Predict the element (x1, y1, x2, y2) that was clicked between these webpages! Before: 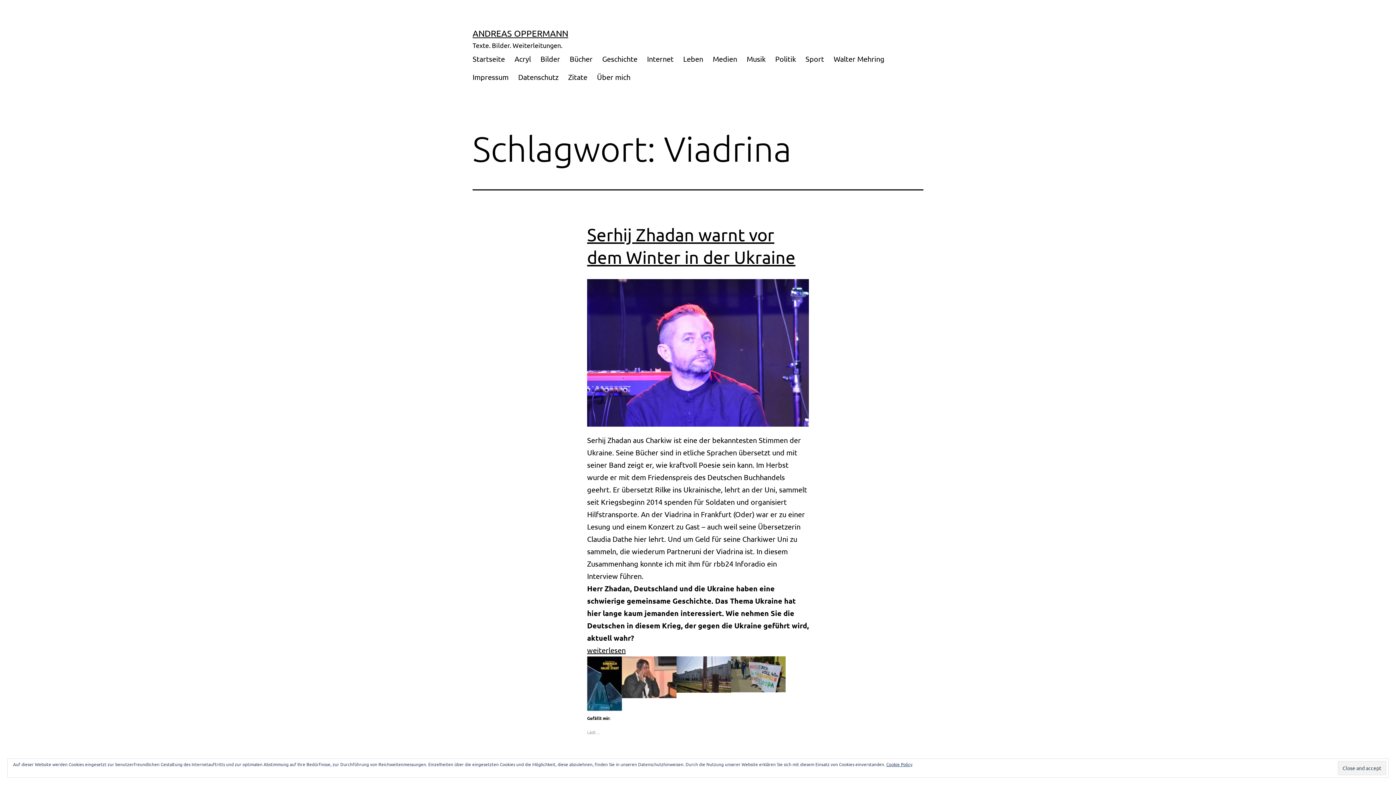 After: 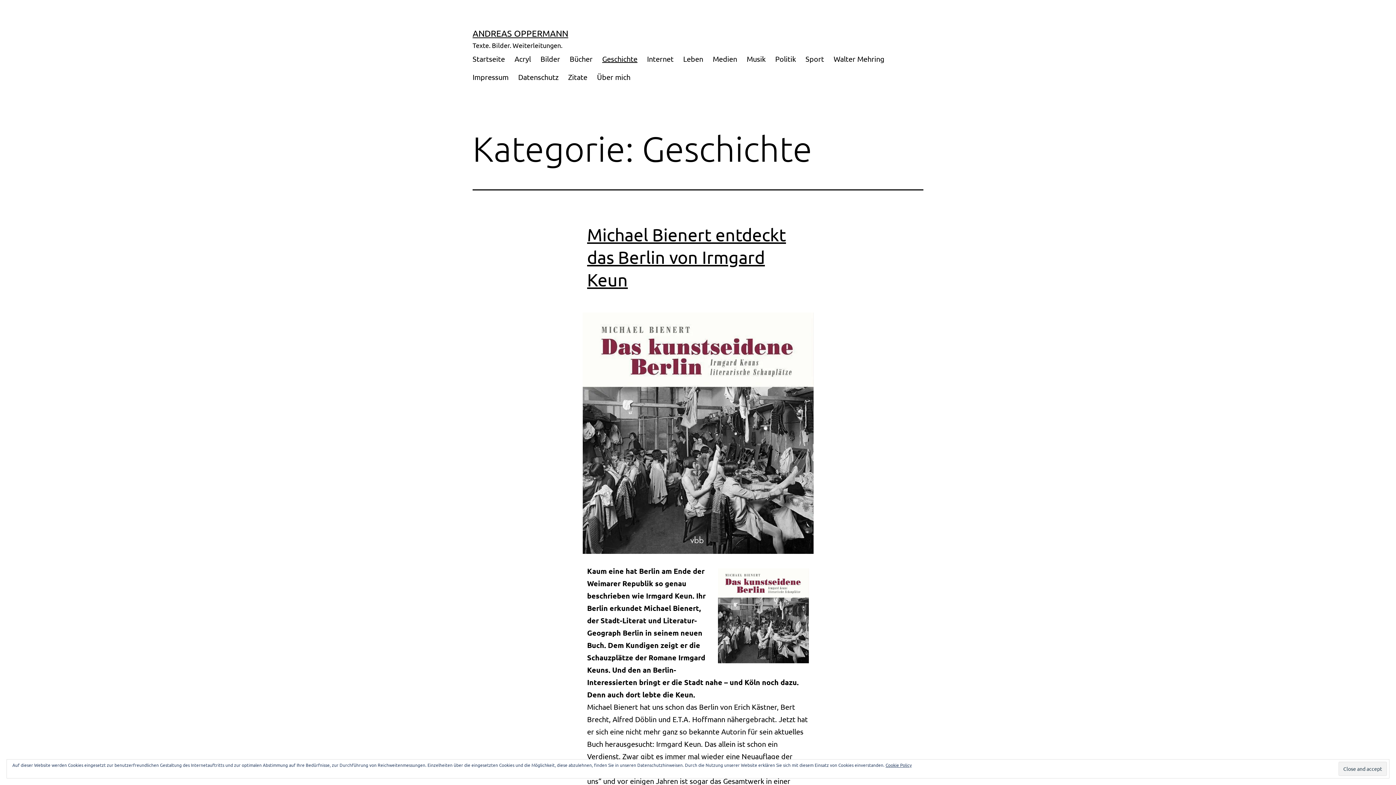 Action: bbox: (597, 49, 642, 67) label: Geschichte